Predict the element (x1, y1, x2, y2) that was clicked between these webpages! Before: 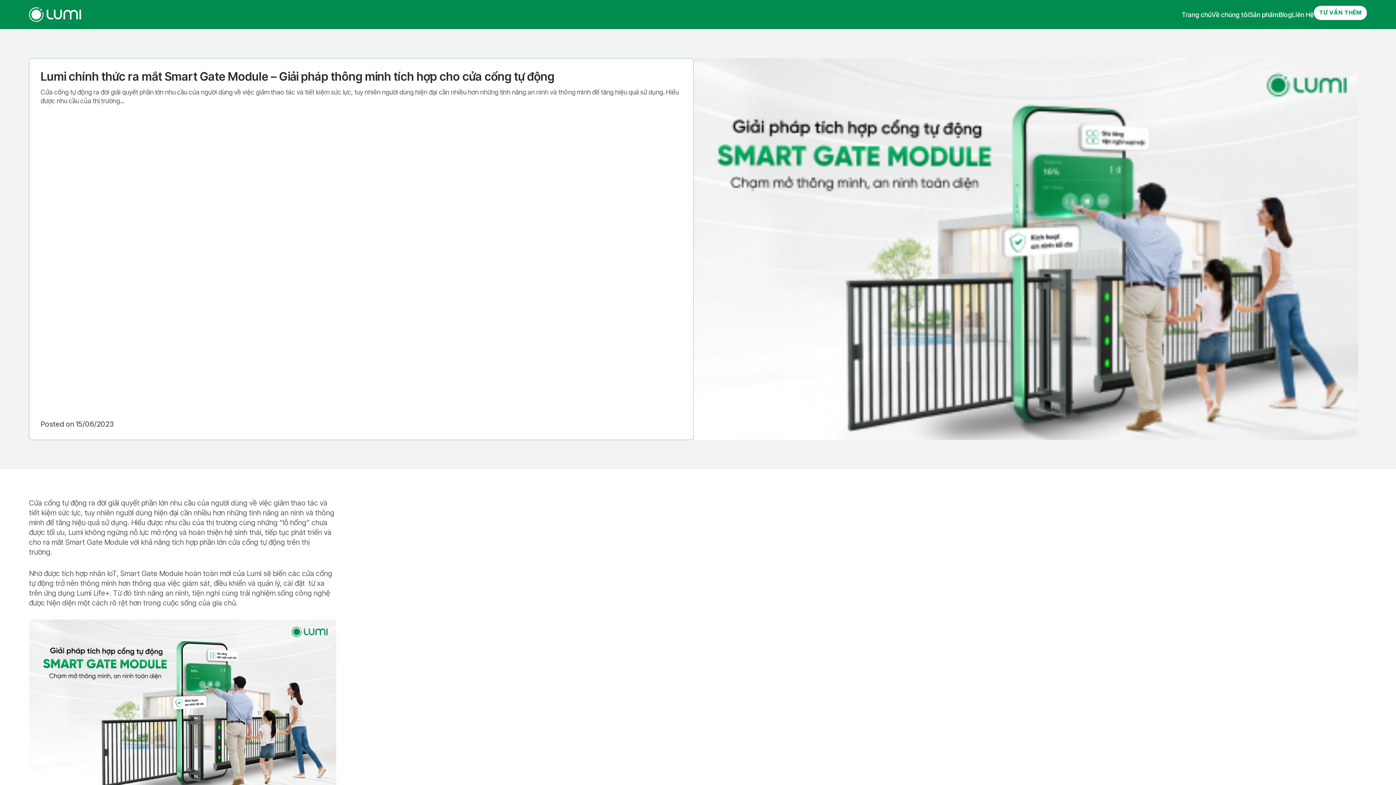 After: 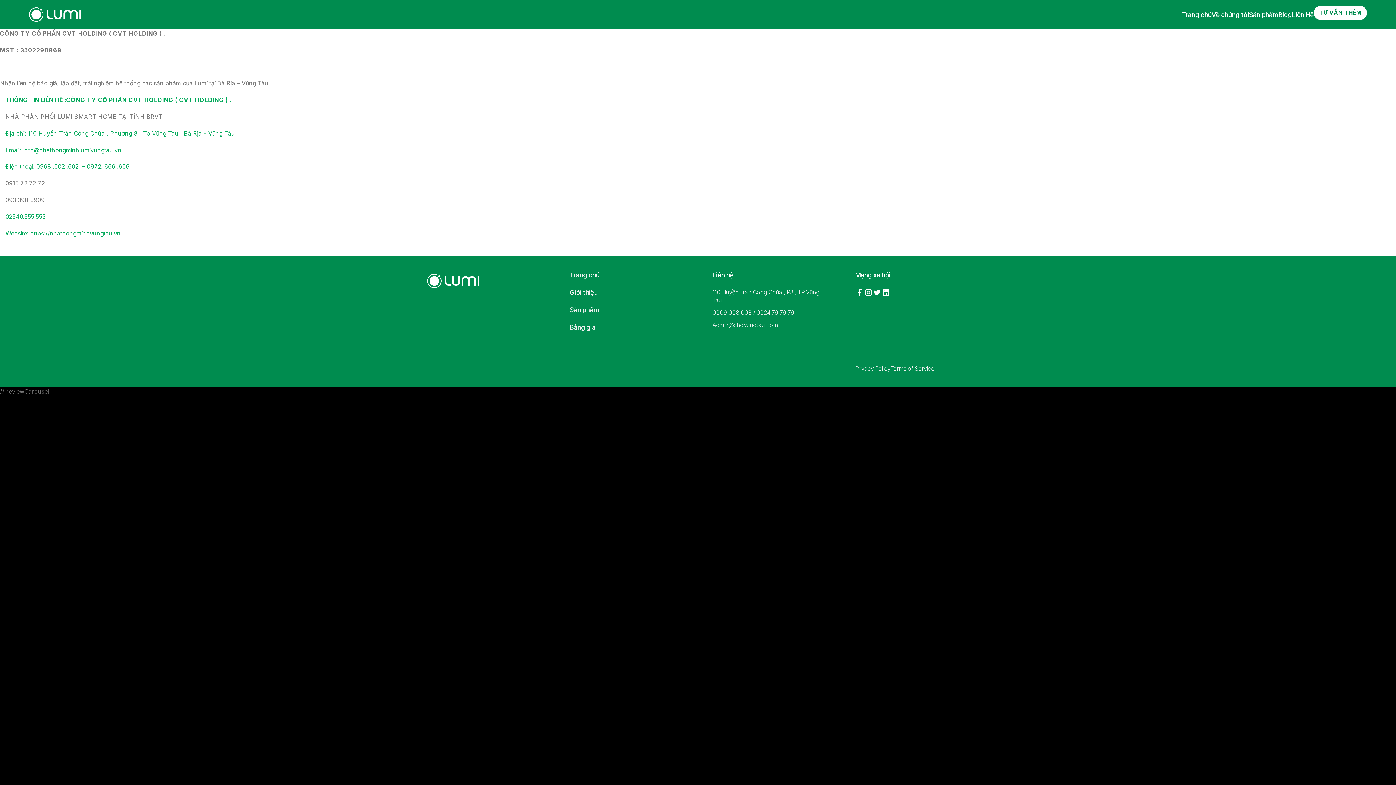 Action: bbox: (1292, 10, 1314, 19) label: Liên Hệ